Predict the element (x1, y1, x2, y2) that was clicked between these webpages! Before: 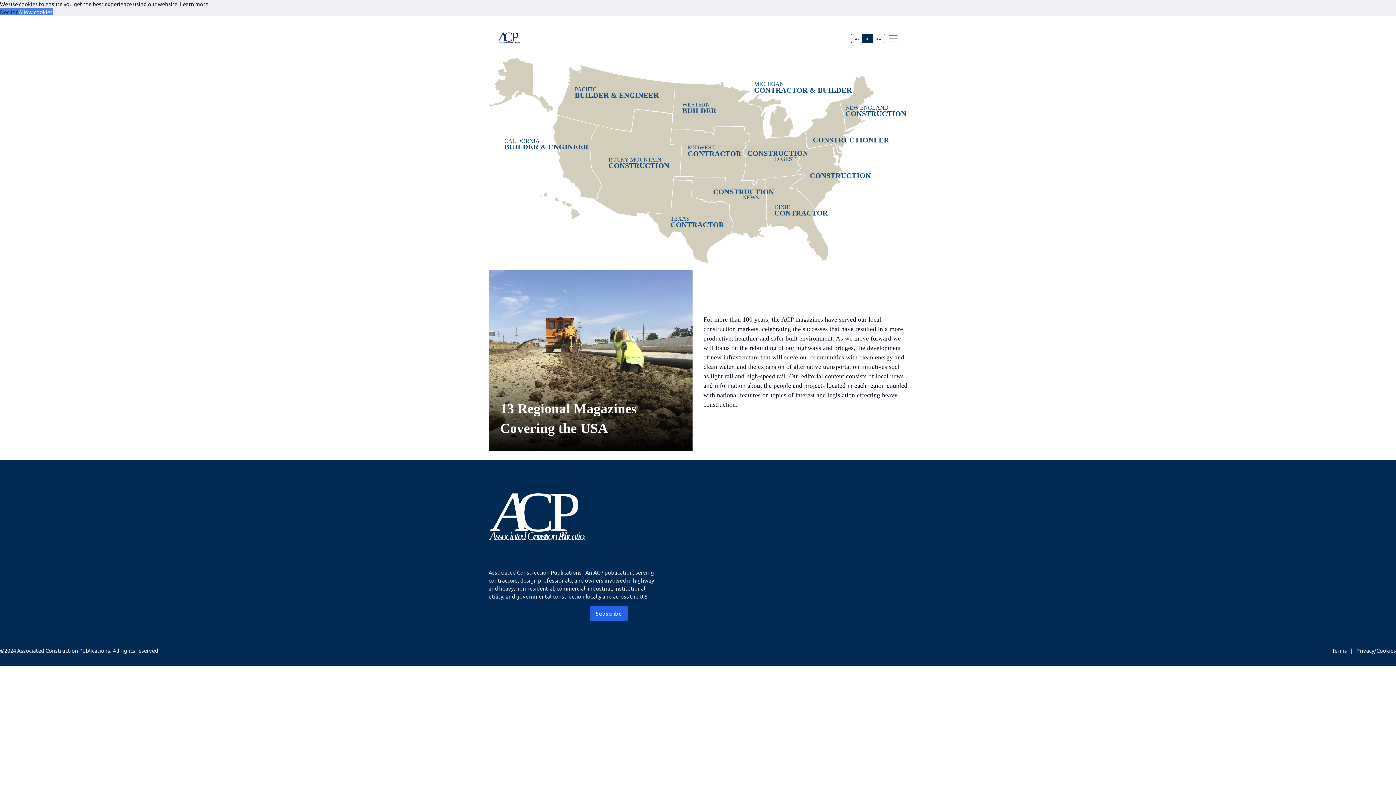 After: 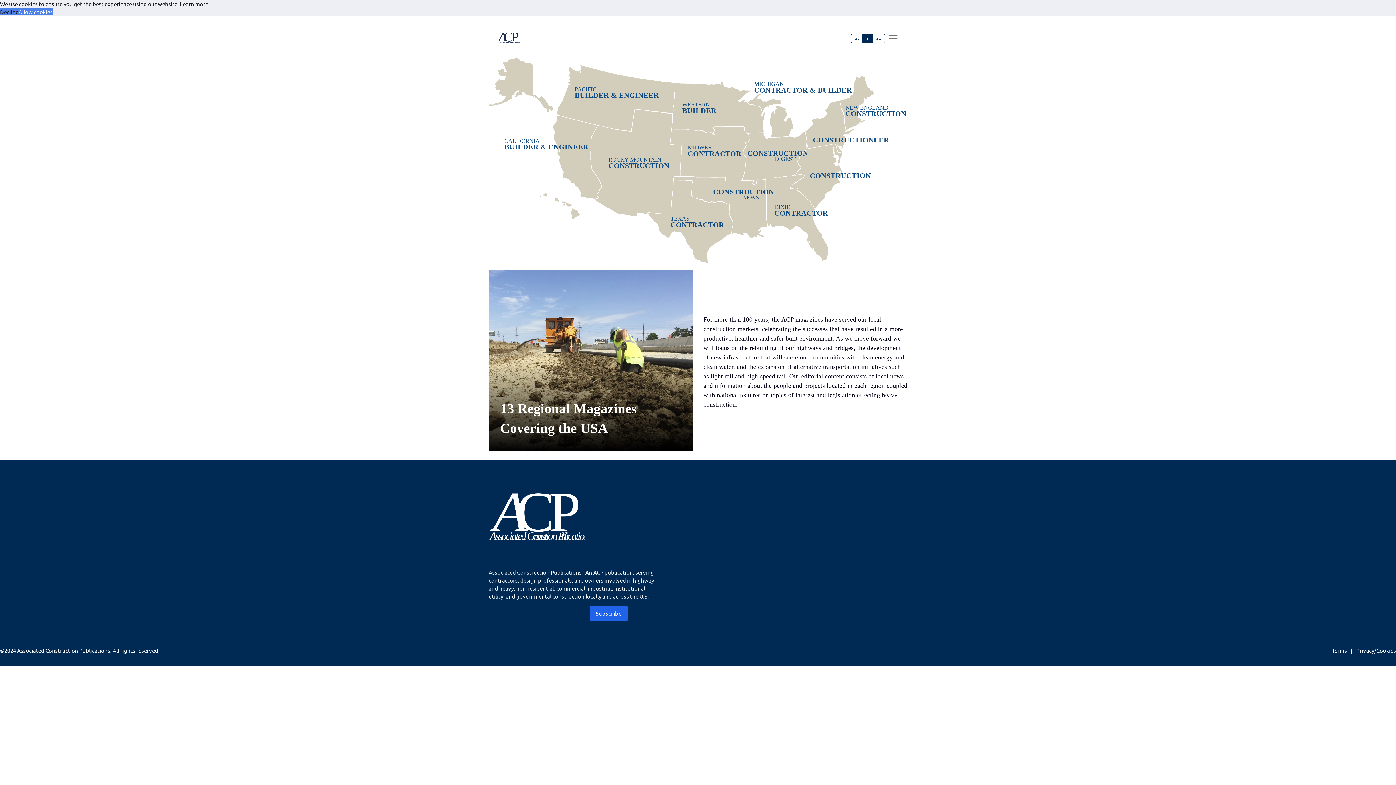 Action: bbox: (180, 0, 208, 7) label: learn more about cookies